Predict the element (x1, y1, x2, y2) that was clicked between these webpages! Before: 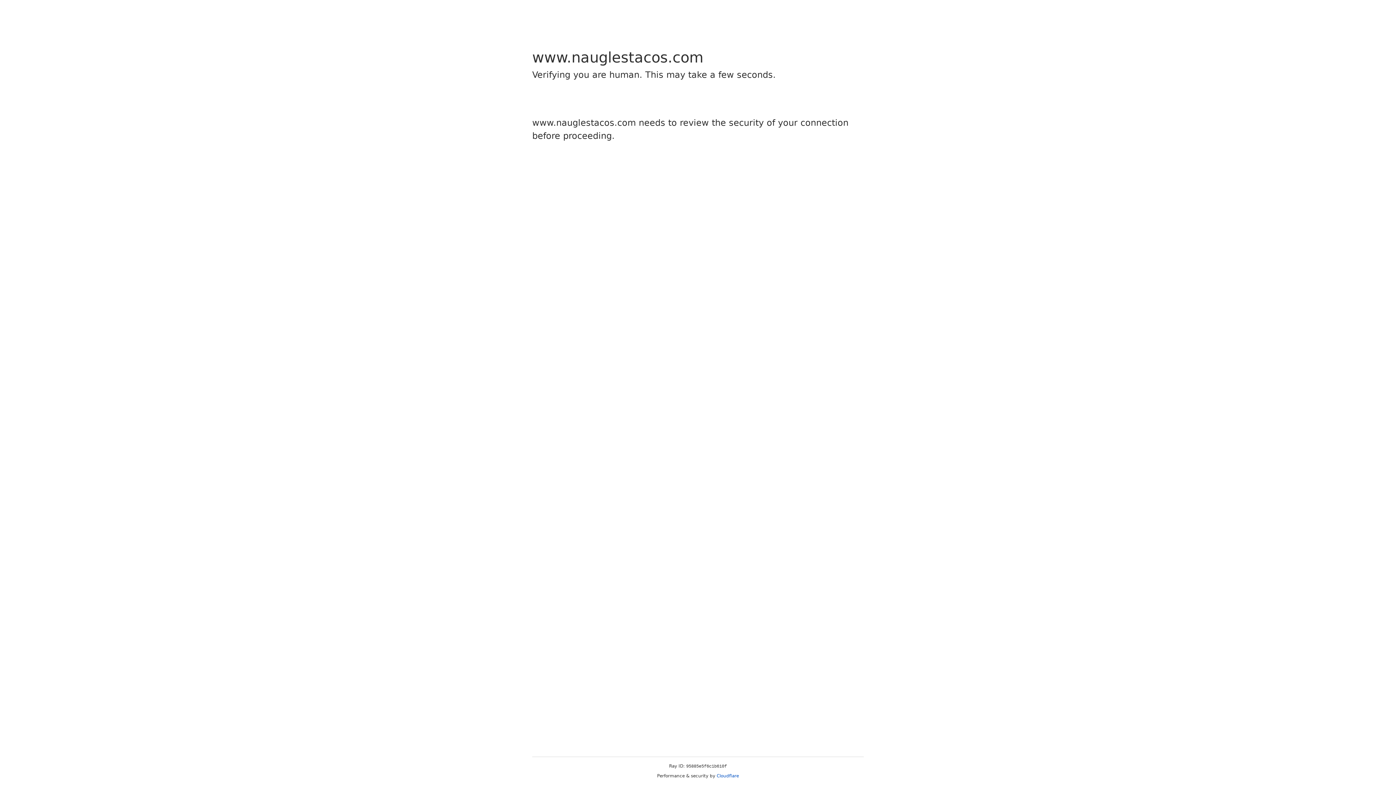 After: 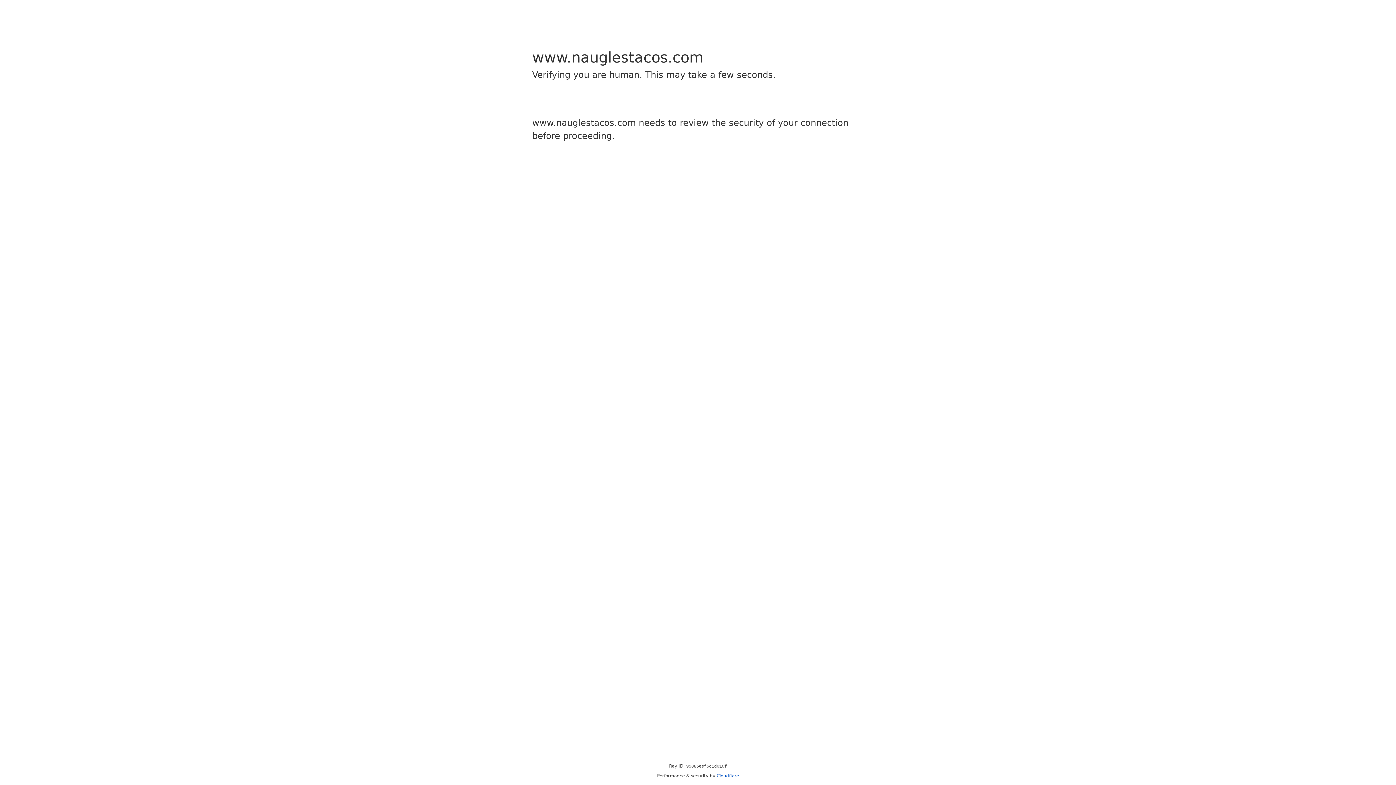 Action: label: Cloudflare bbox: (716, 773, 739, 778)